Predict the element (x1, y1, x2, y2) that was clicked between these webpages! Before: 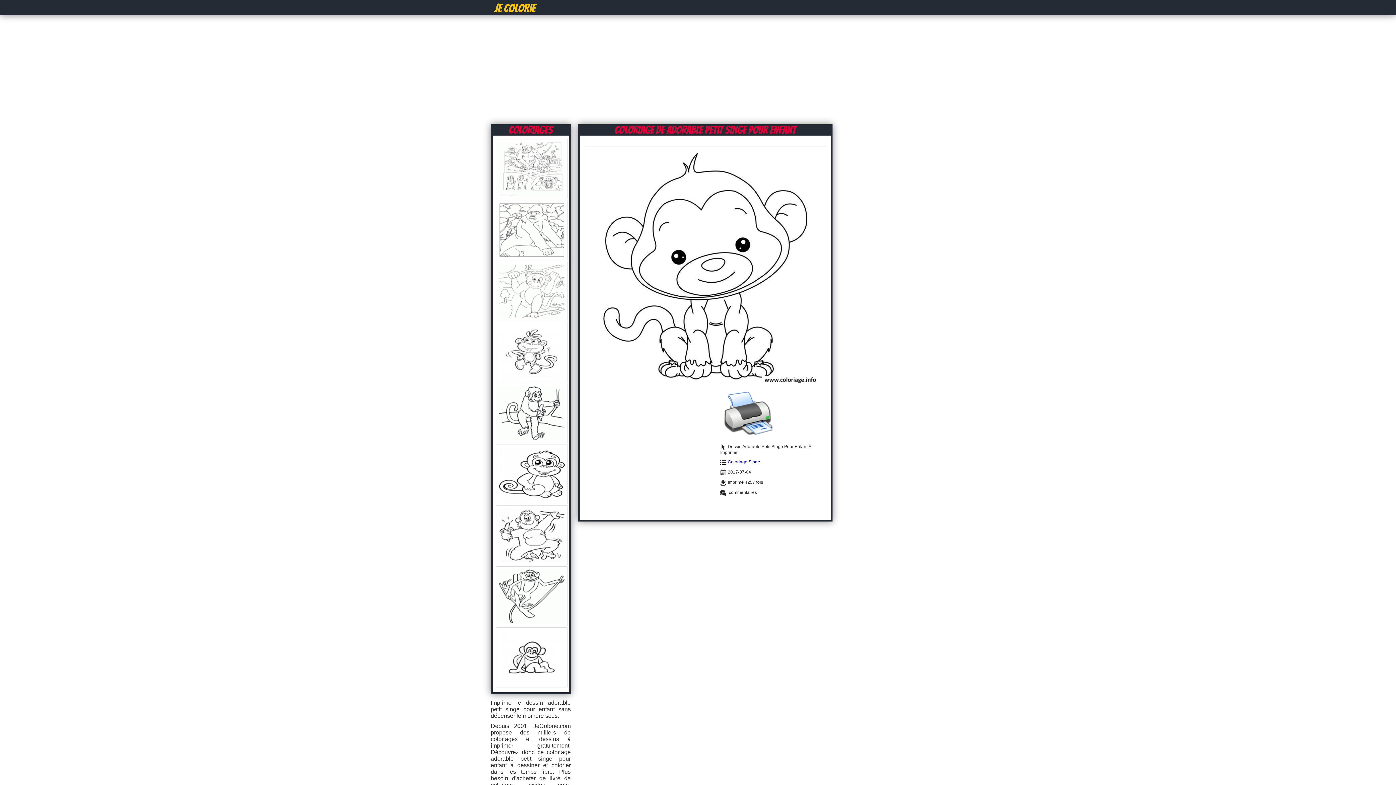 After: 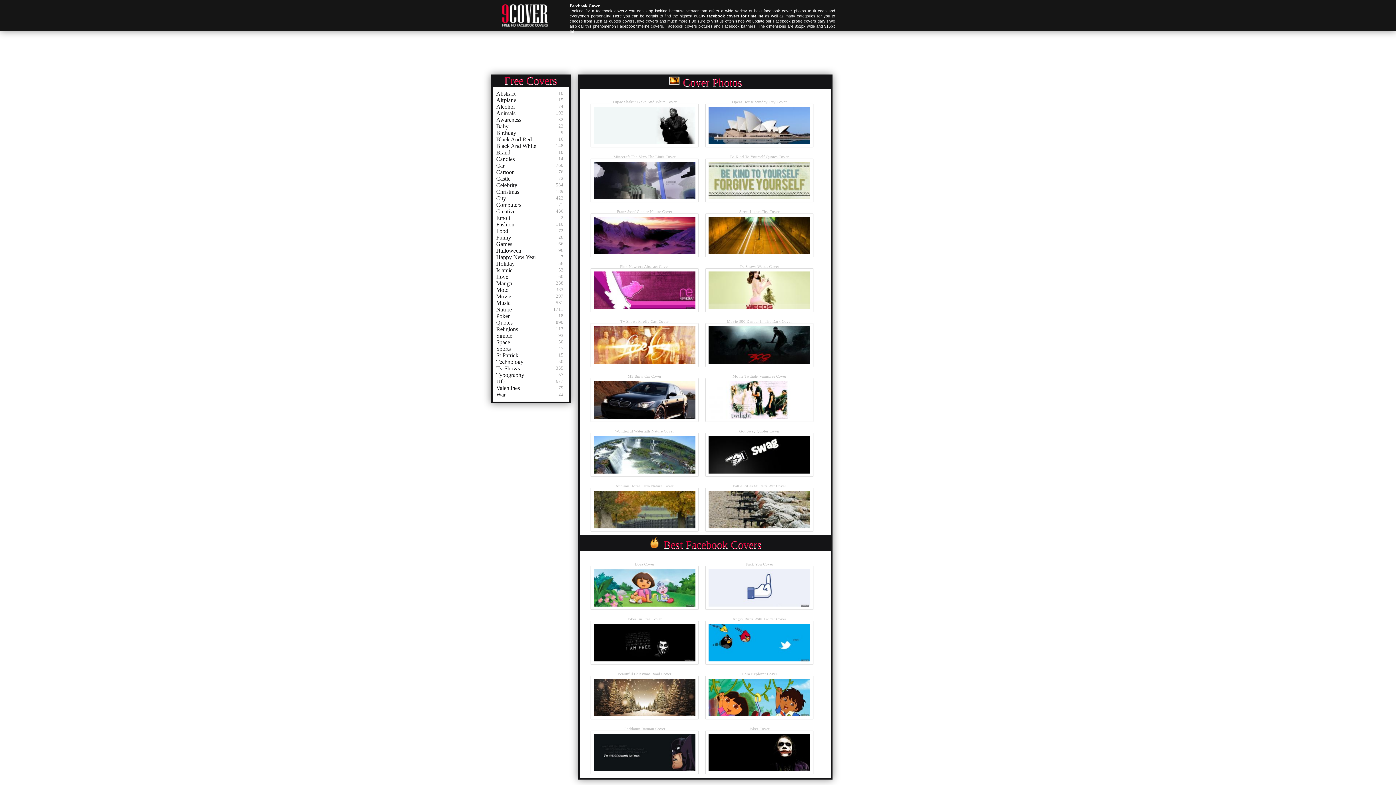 Action: bbox: (496, 254, 567, 261)